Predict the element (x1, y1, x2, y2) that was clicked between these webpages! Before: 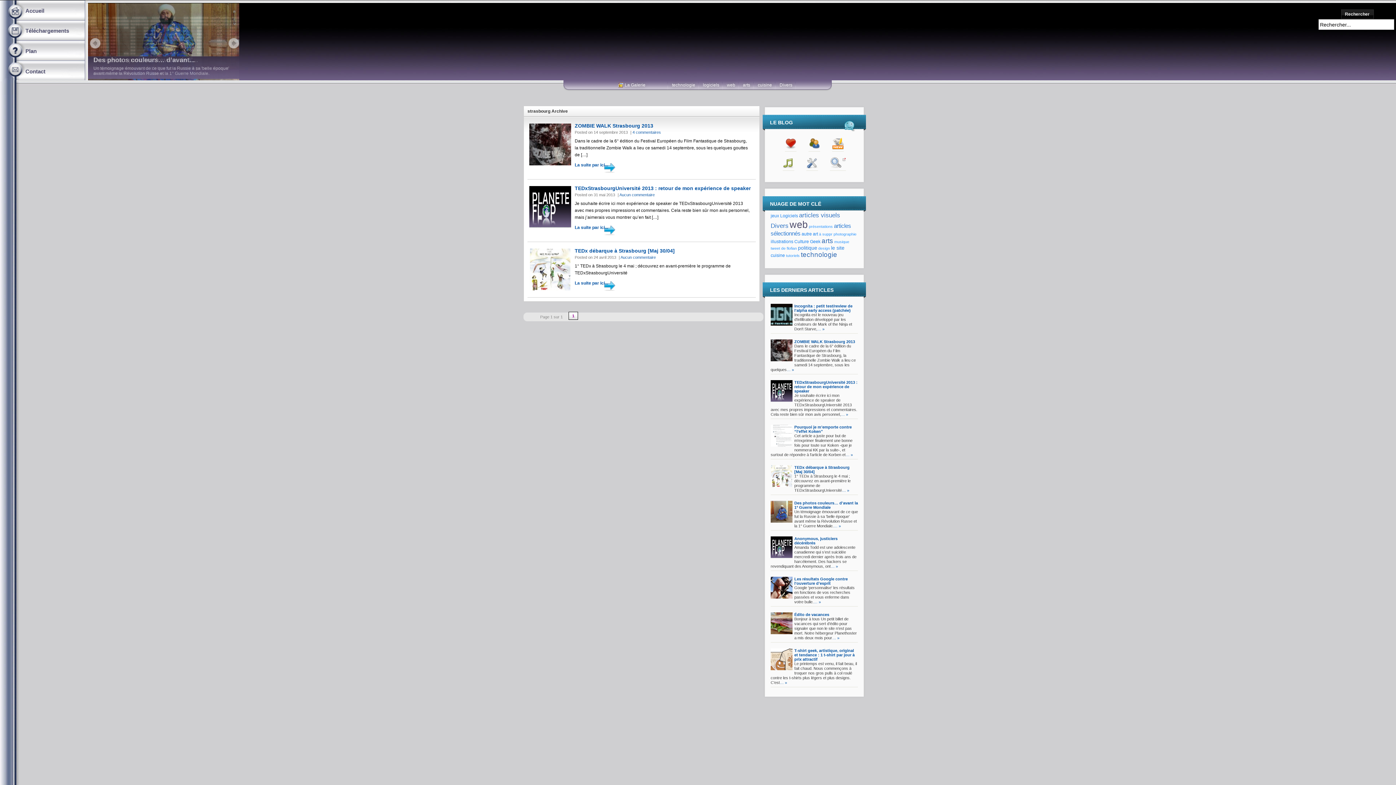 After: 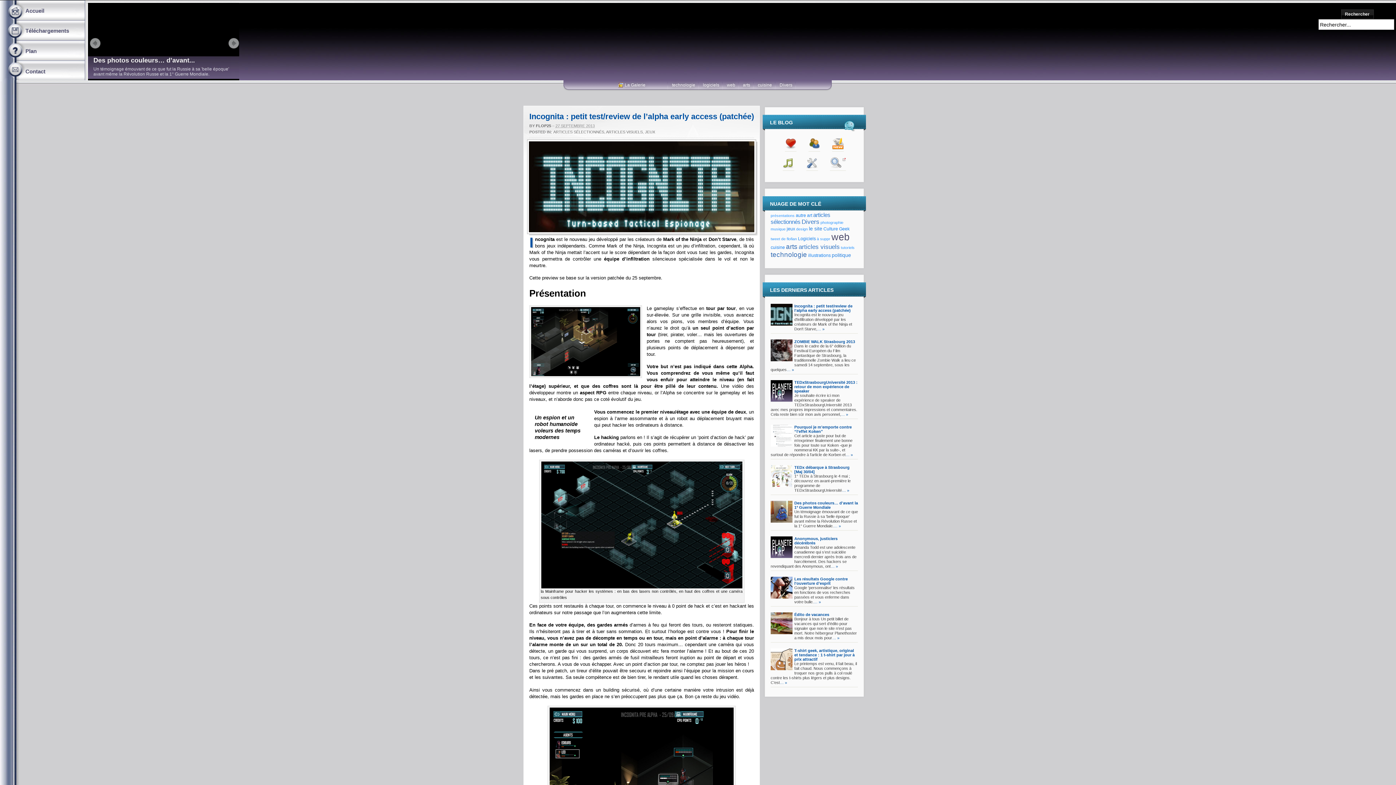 Action: label: … » bbox: (817, 326, 824, 331)